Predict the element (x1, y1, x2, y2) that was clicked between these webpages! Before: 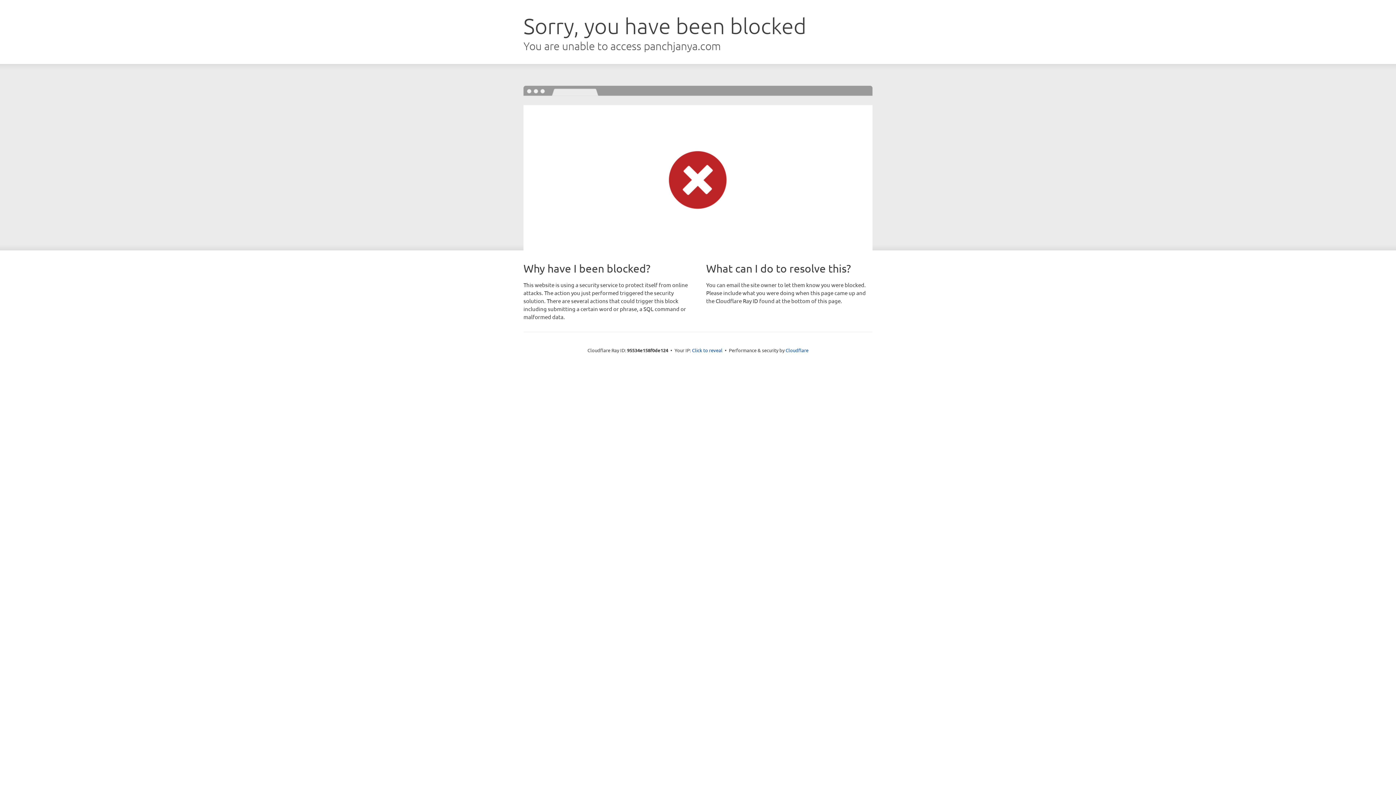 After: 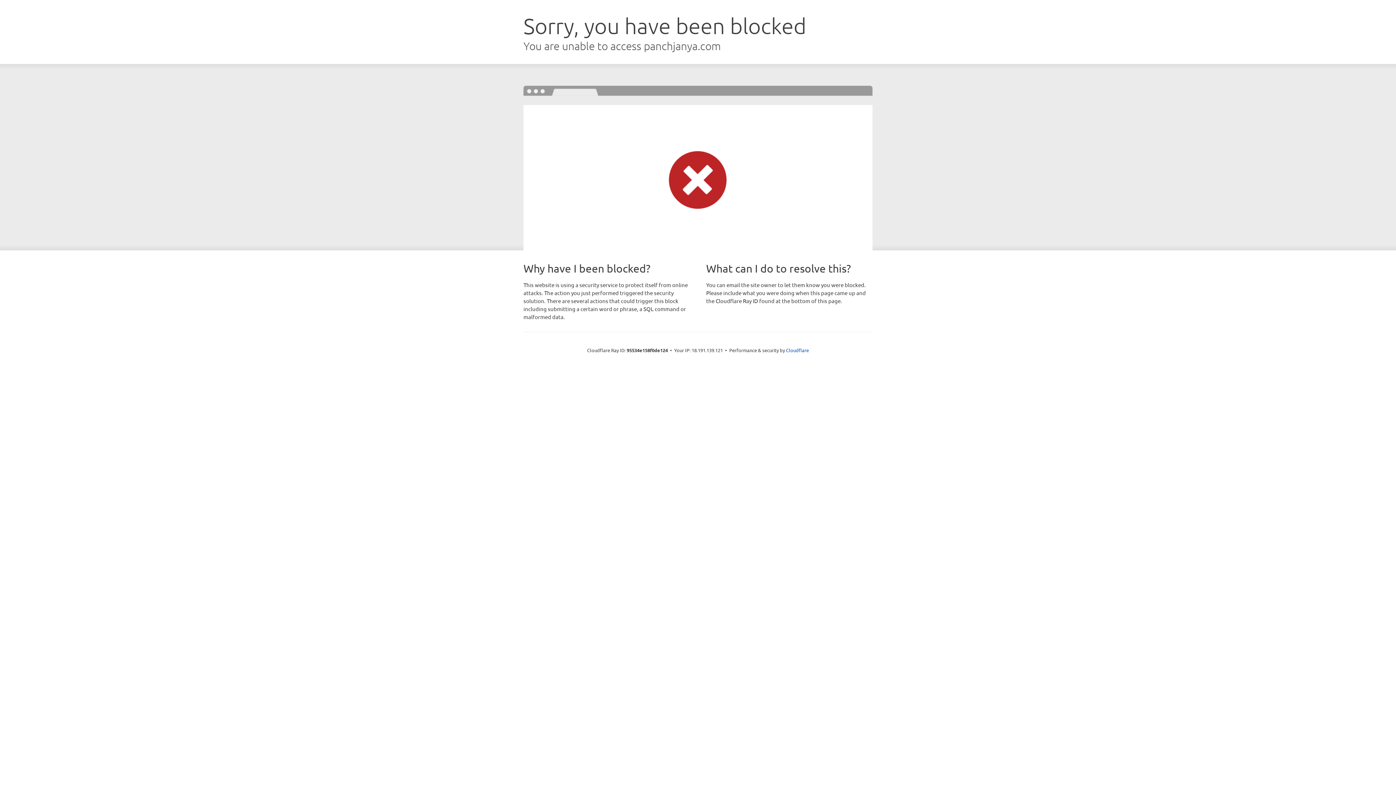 Action: bbox: (692, 346, 722, 353) label: Click to reveal